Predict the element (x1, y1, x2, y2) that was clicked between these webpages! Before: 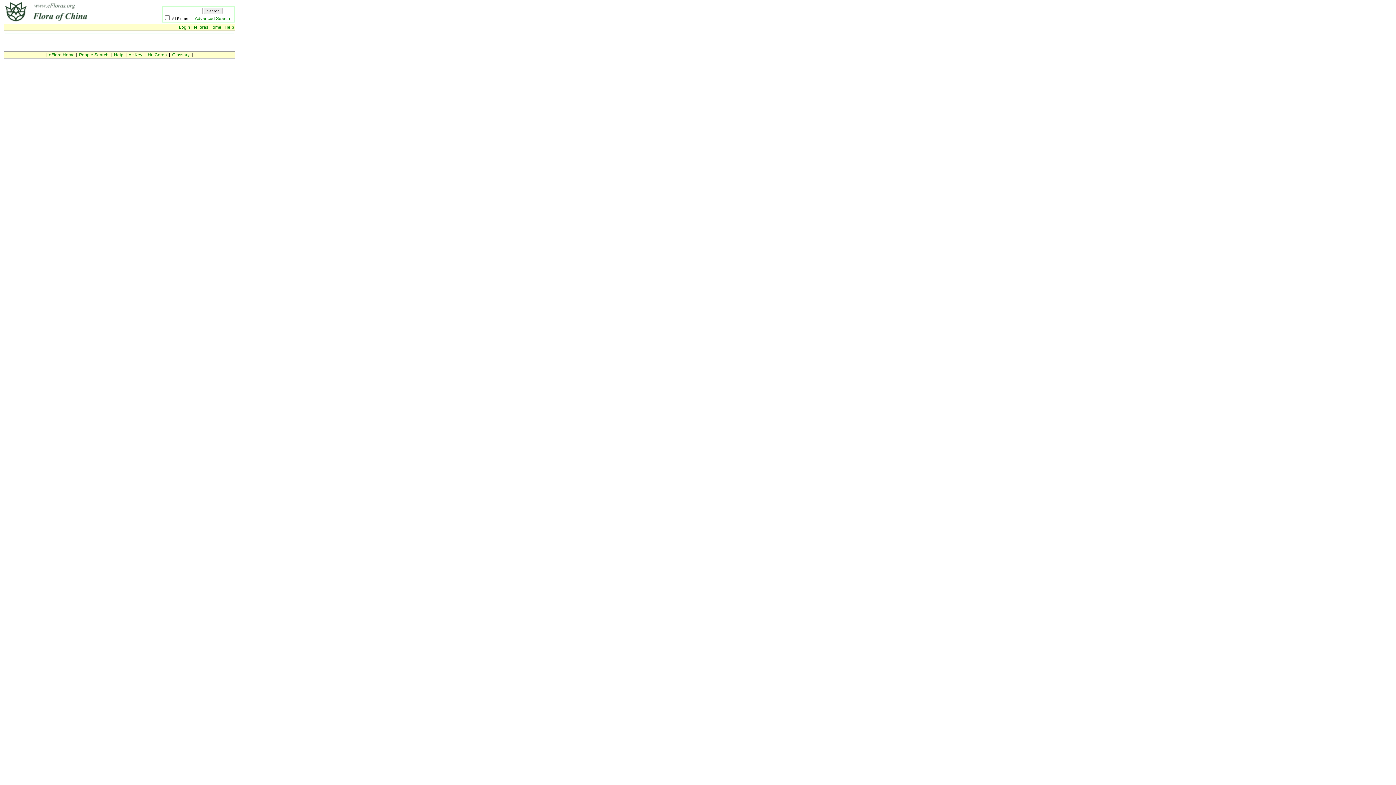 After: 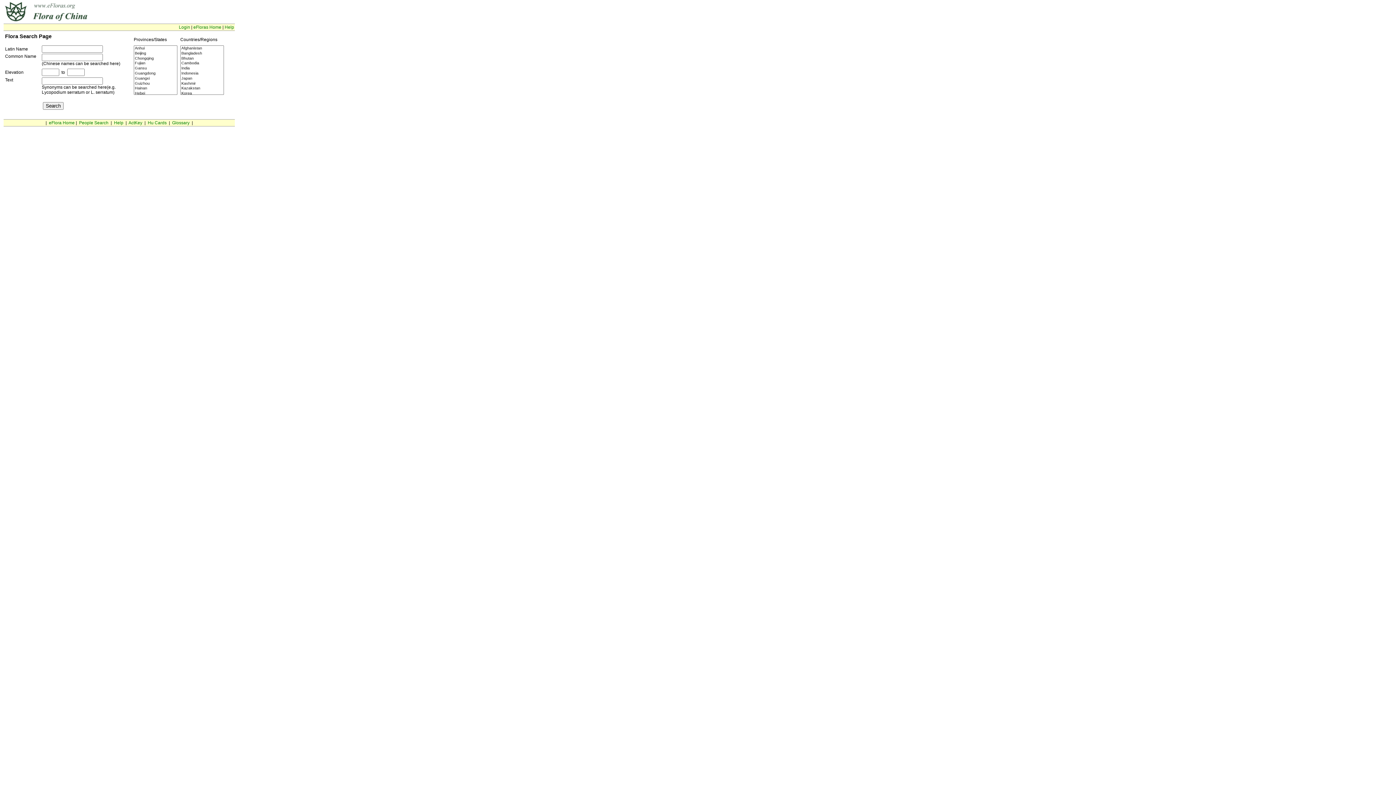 Action: bbox: (194, 16, 230, 21) label: Advanced Search